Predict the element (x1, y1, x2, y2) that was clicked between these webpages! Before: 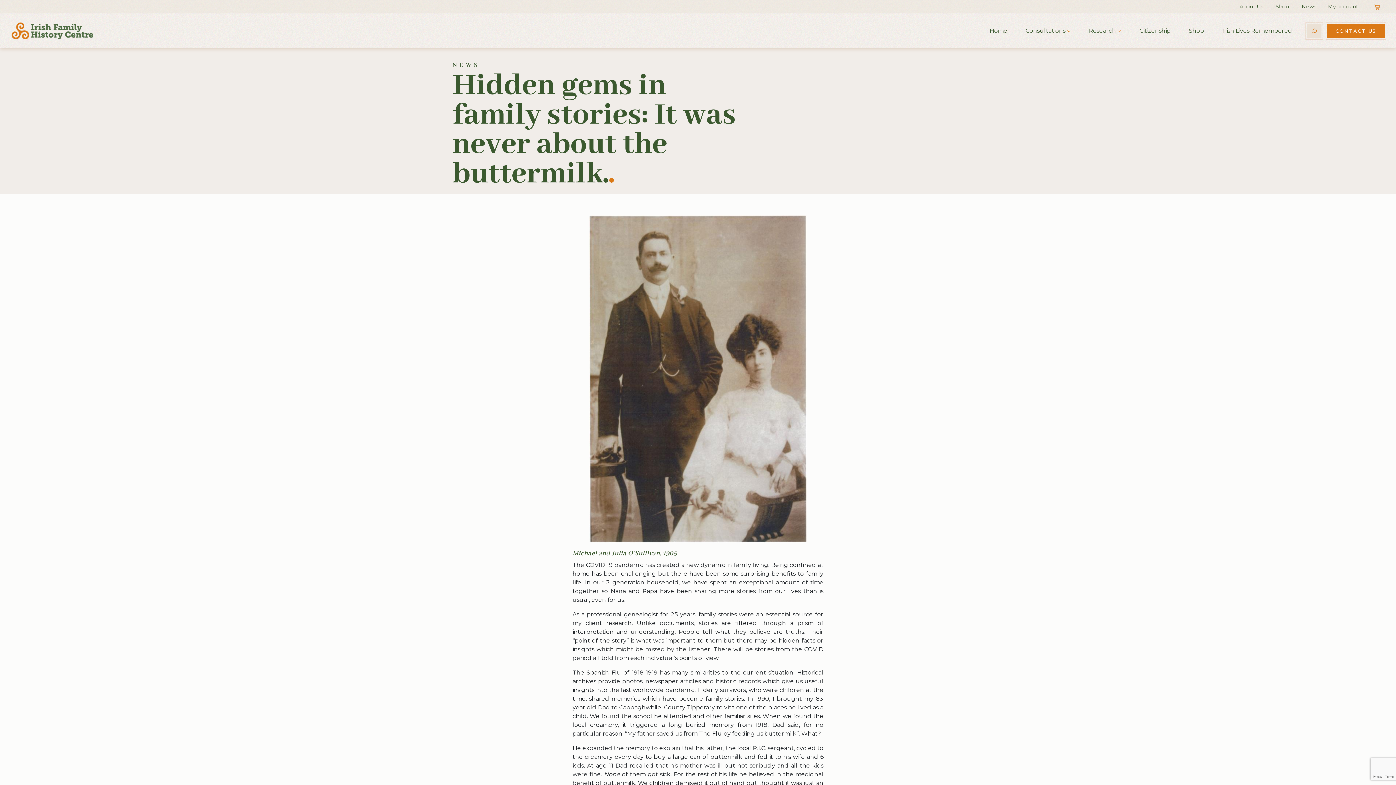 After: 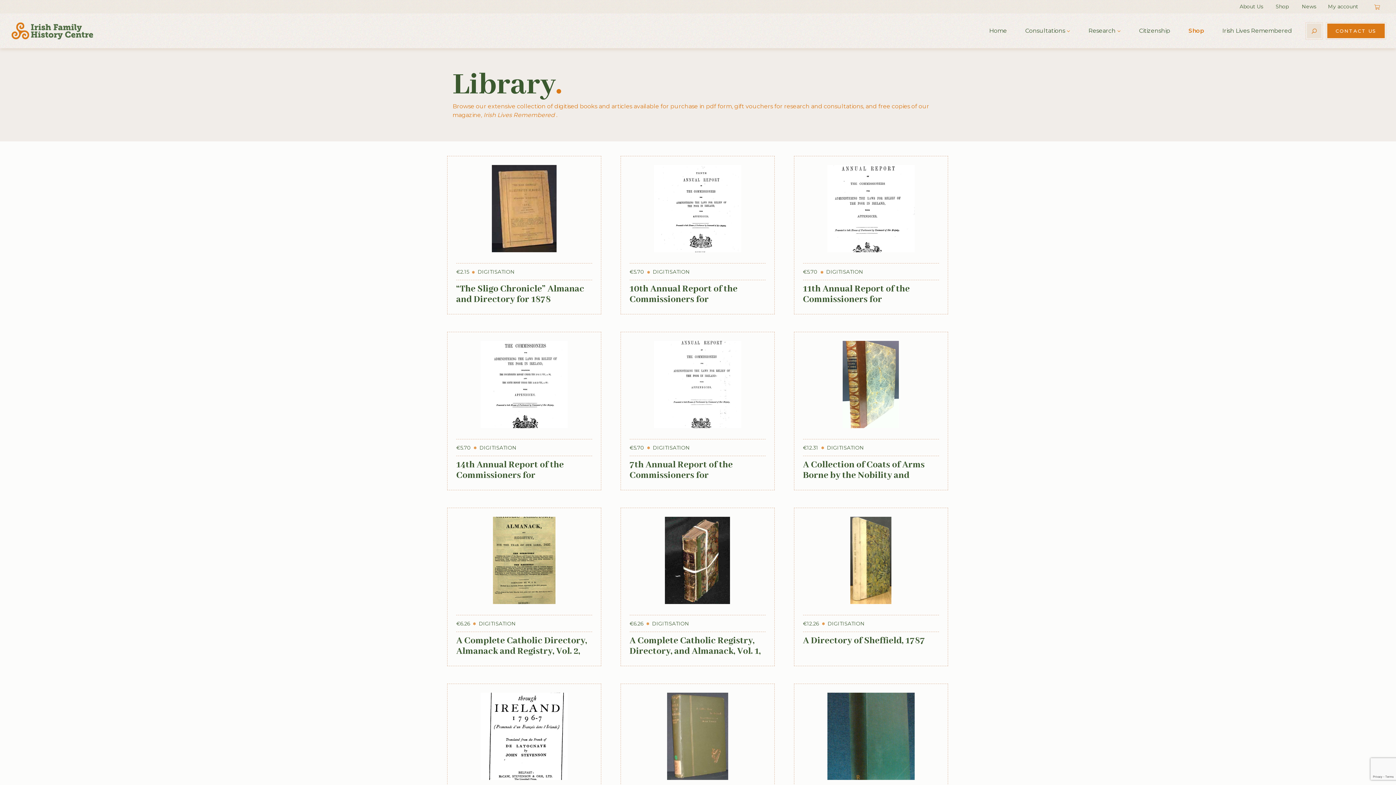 Action: label: Shop bbox: (1274, 0, 1290, 13)